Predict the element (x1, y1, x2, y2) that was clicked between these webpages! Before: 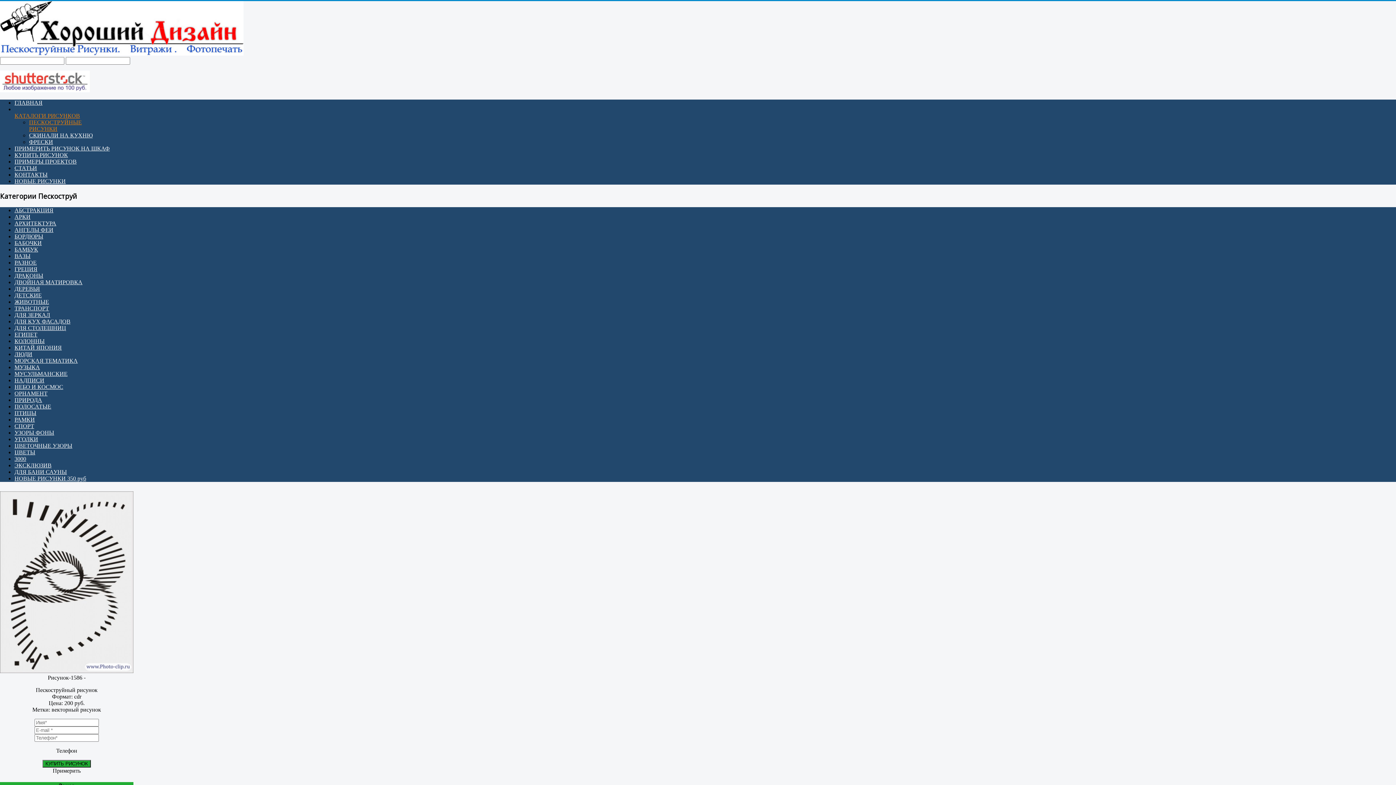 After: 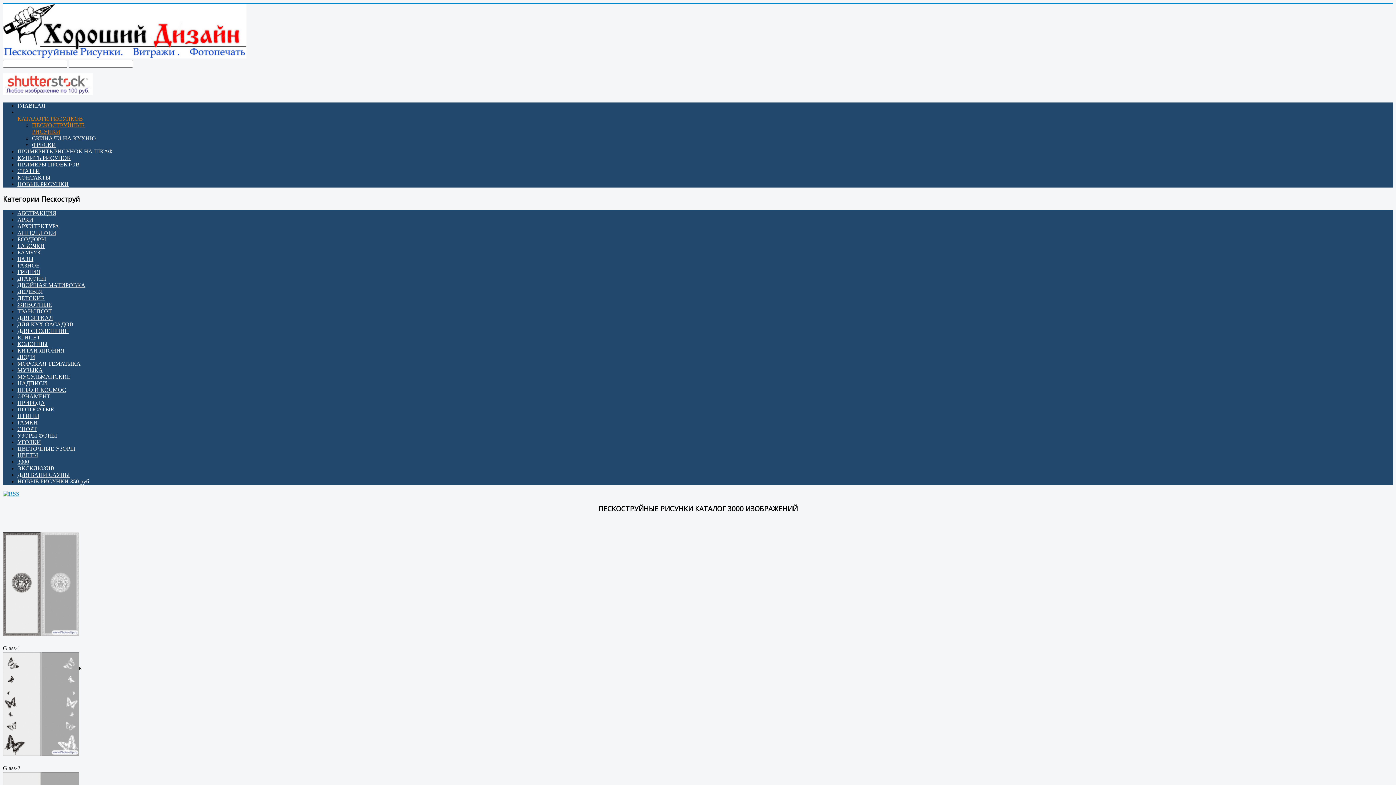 Action: bbox: (14, 456, 26, 462) label: 3000